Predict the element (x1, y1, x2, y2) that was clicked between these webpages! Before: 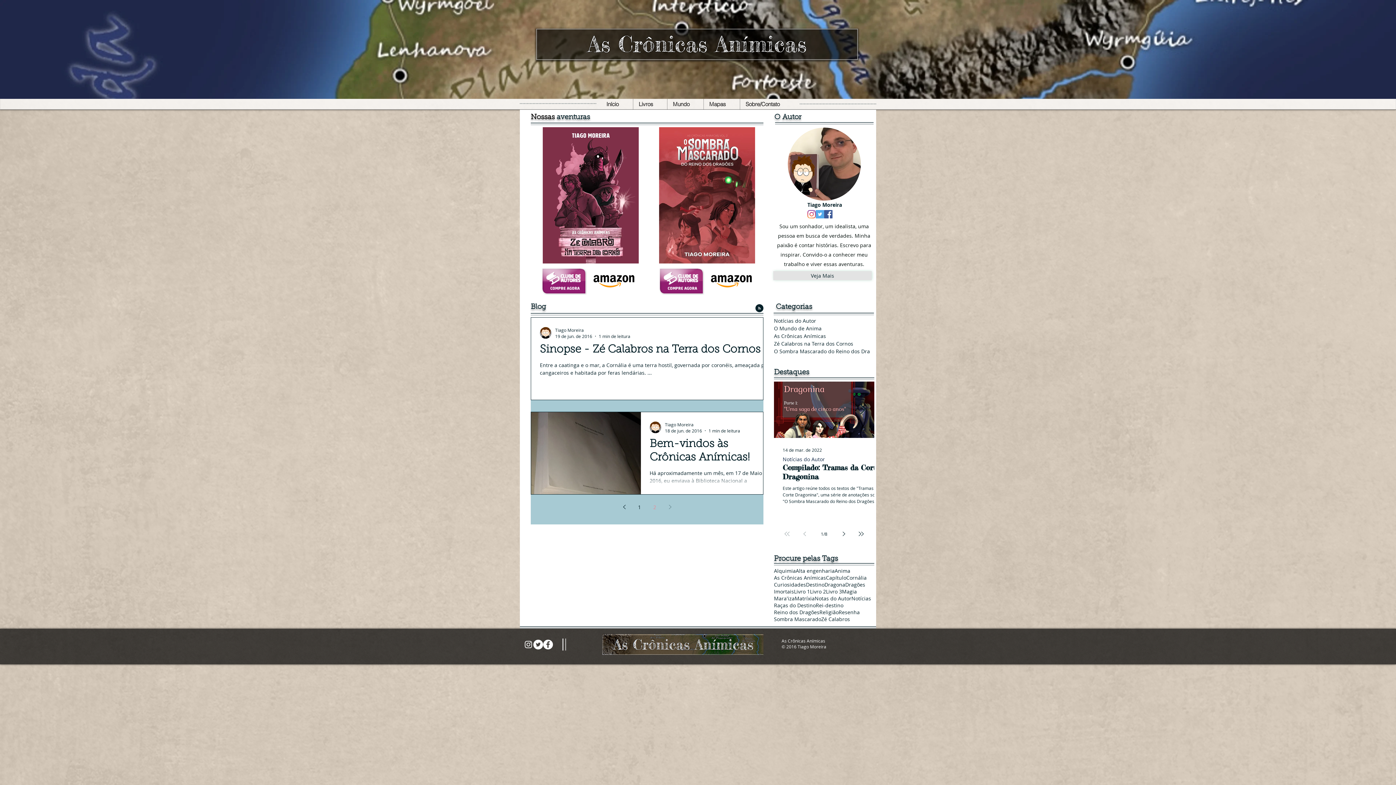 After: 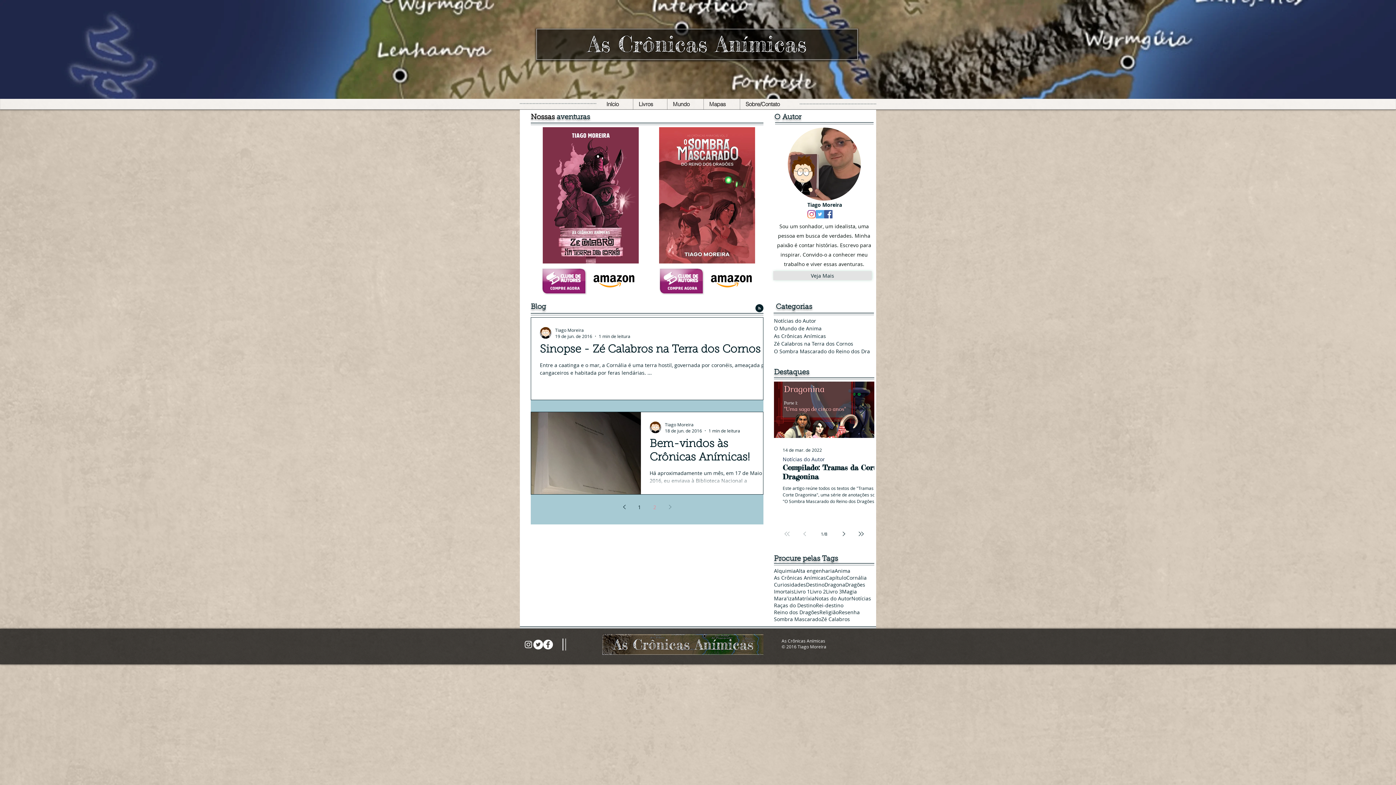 Action: bbox: (543, 640, 553, 649)